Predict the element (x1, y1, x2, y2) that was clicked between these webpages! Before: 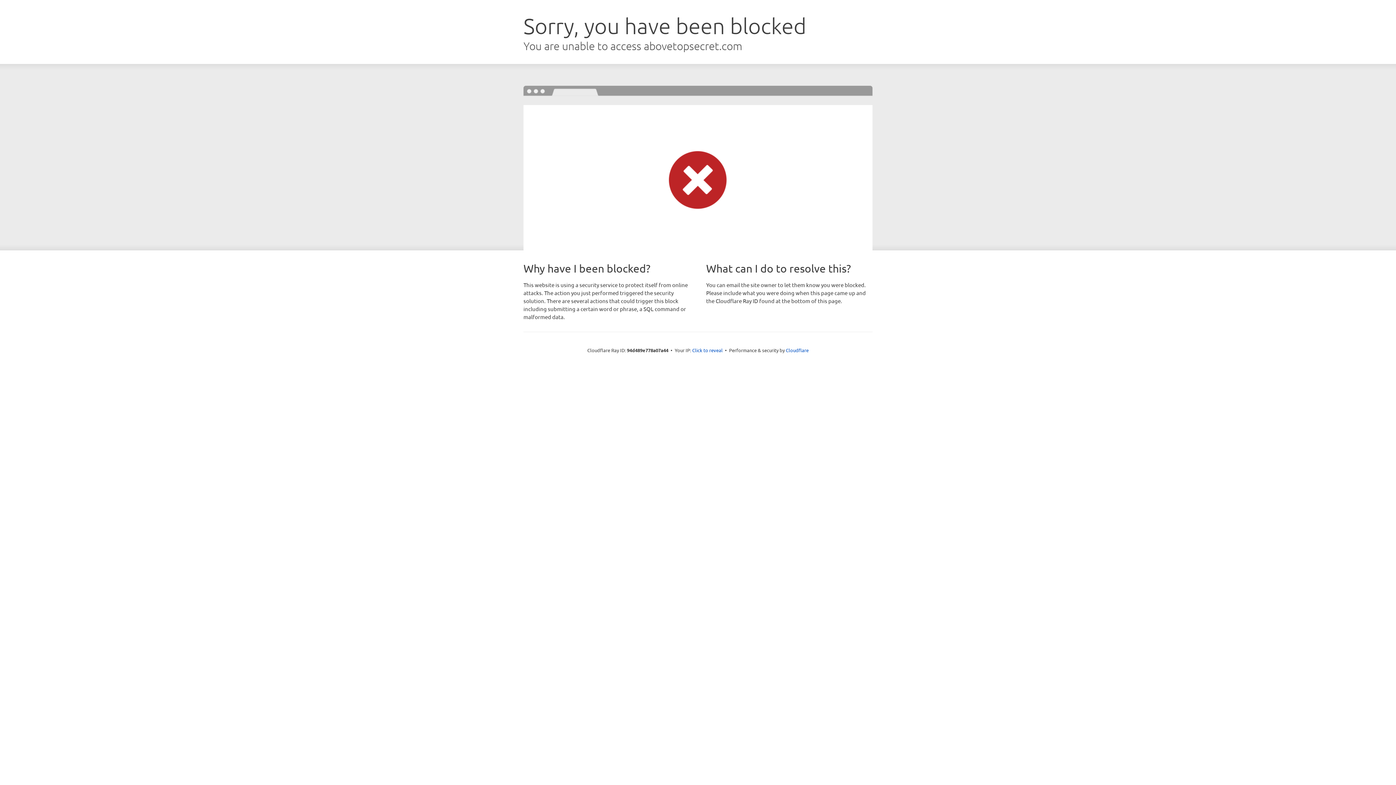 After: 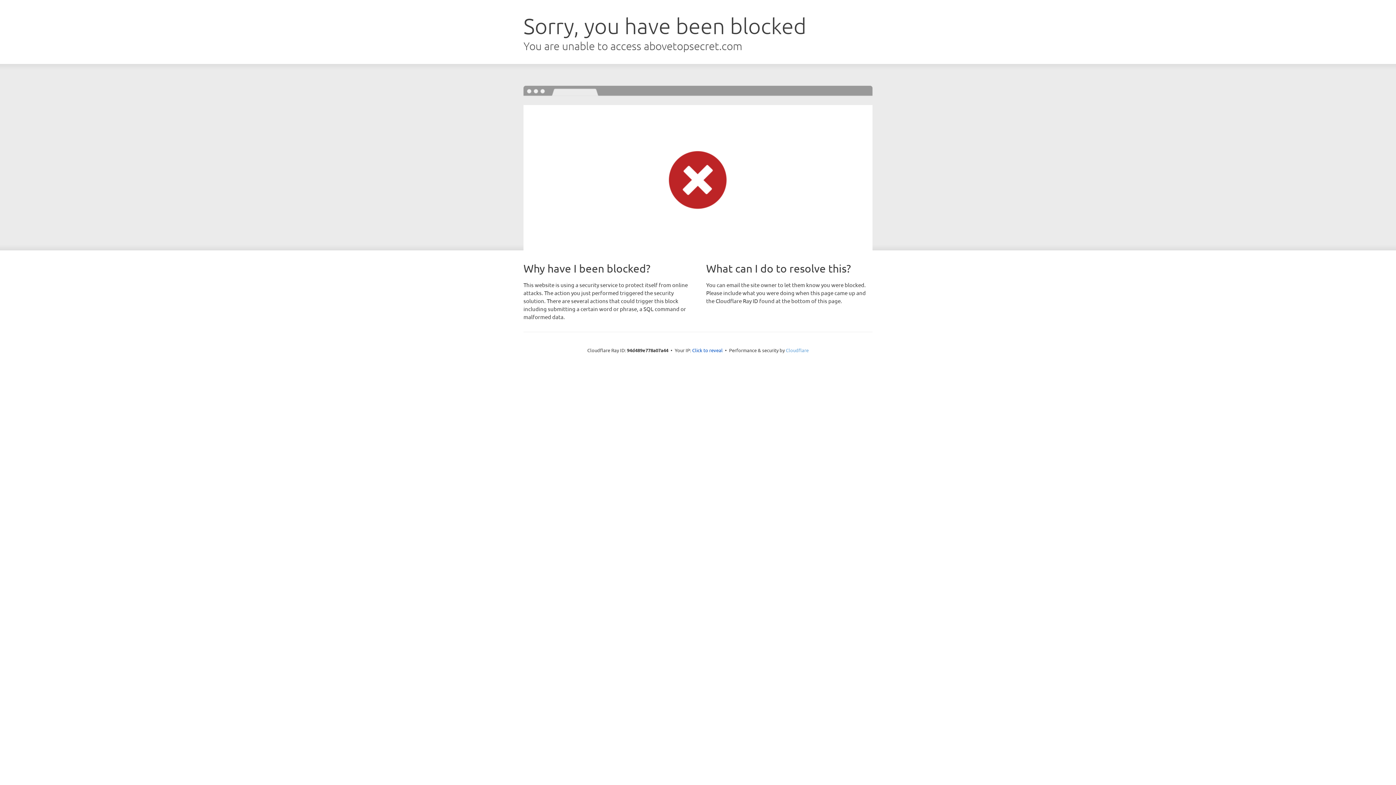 Action: bbox: (786, 347, 808, 353) label: Cloudflare